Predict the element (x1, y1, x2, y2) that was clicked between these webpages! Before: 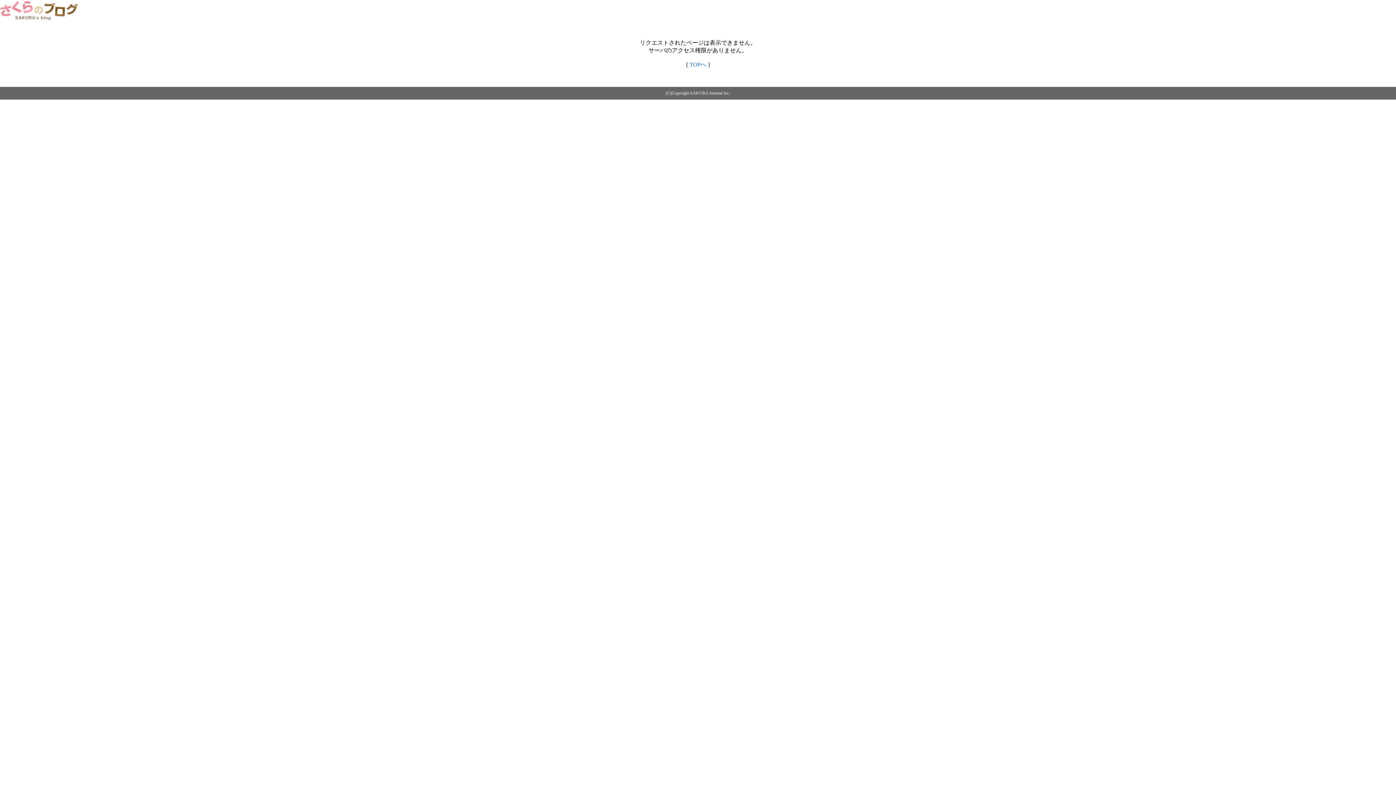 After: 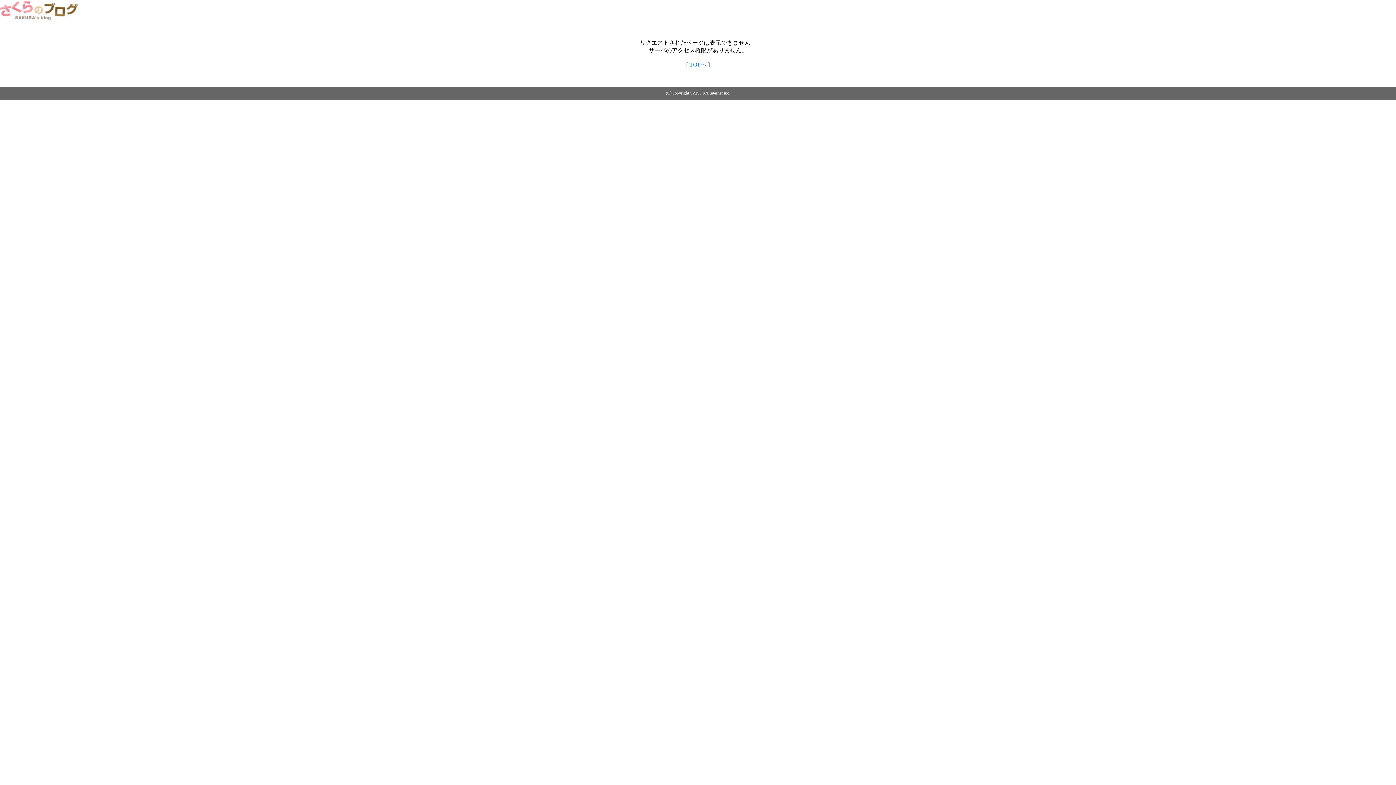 Action: bbox: (0, 14, 79, 20)